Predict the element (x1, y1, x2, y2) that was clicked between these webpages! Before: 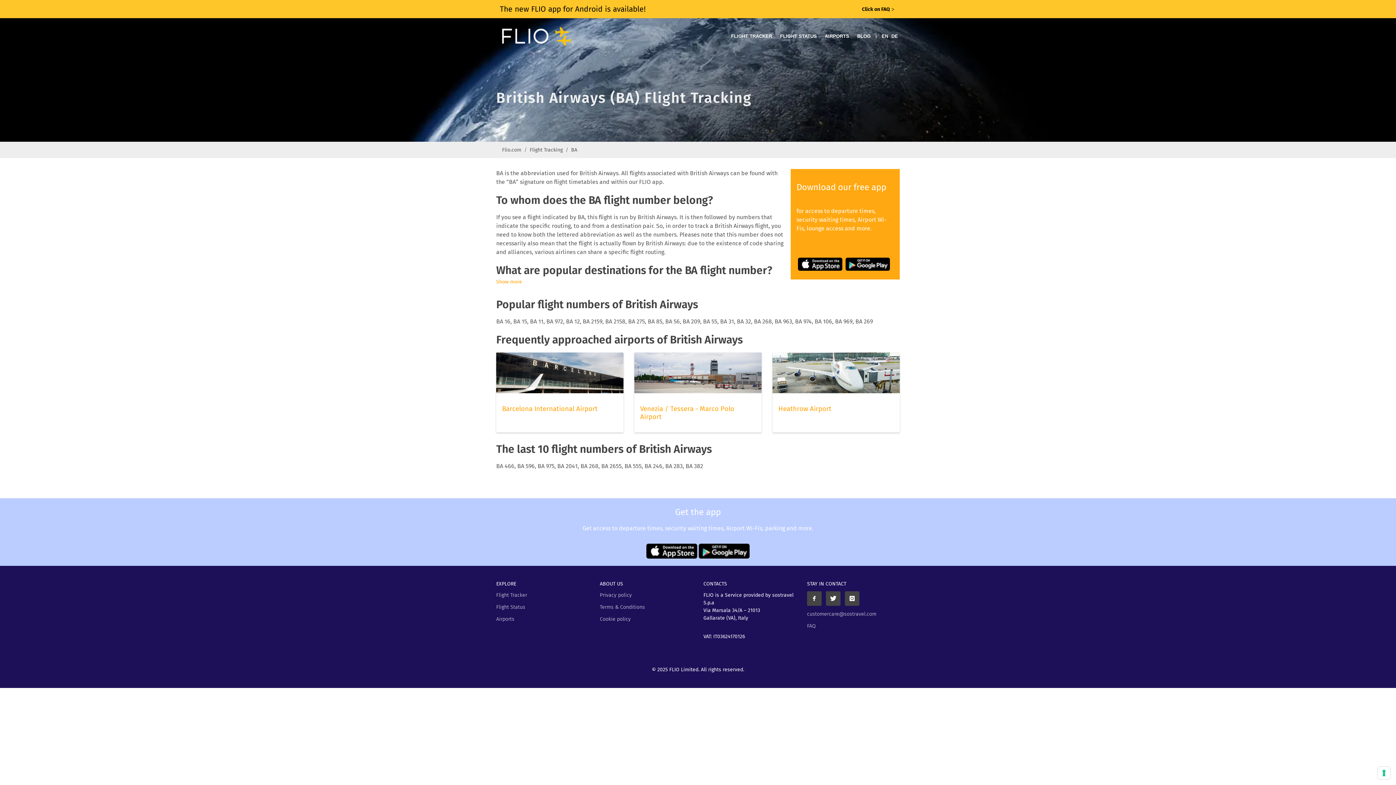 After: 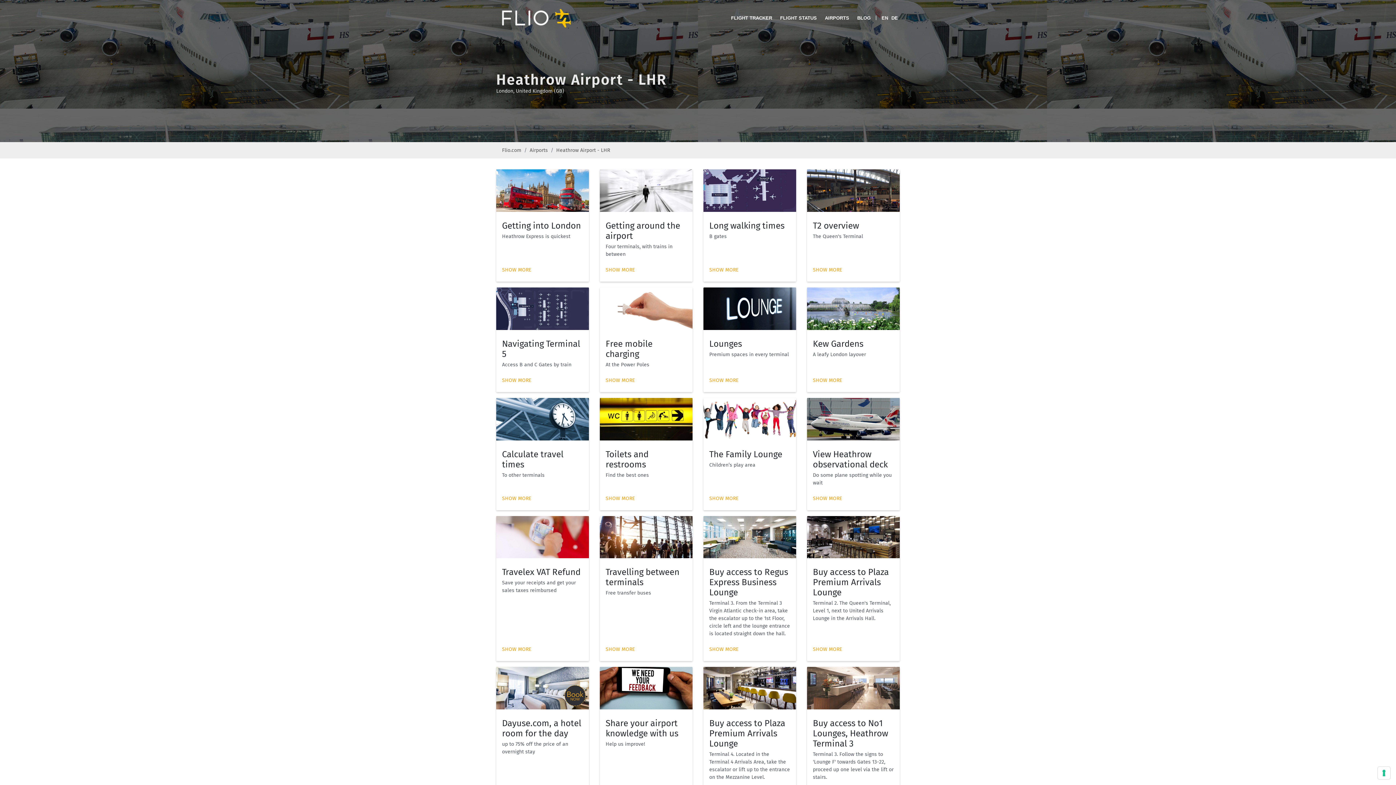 Action: label: Heathrow Airport bbox: (778, 405, 831, 413)